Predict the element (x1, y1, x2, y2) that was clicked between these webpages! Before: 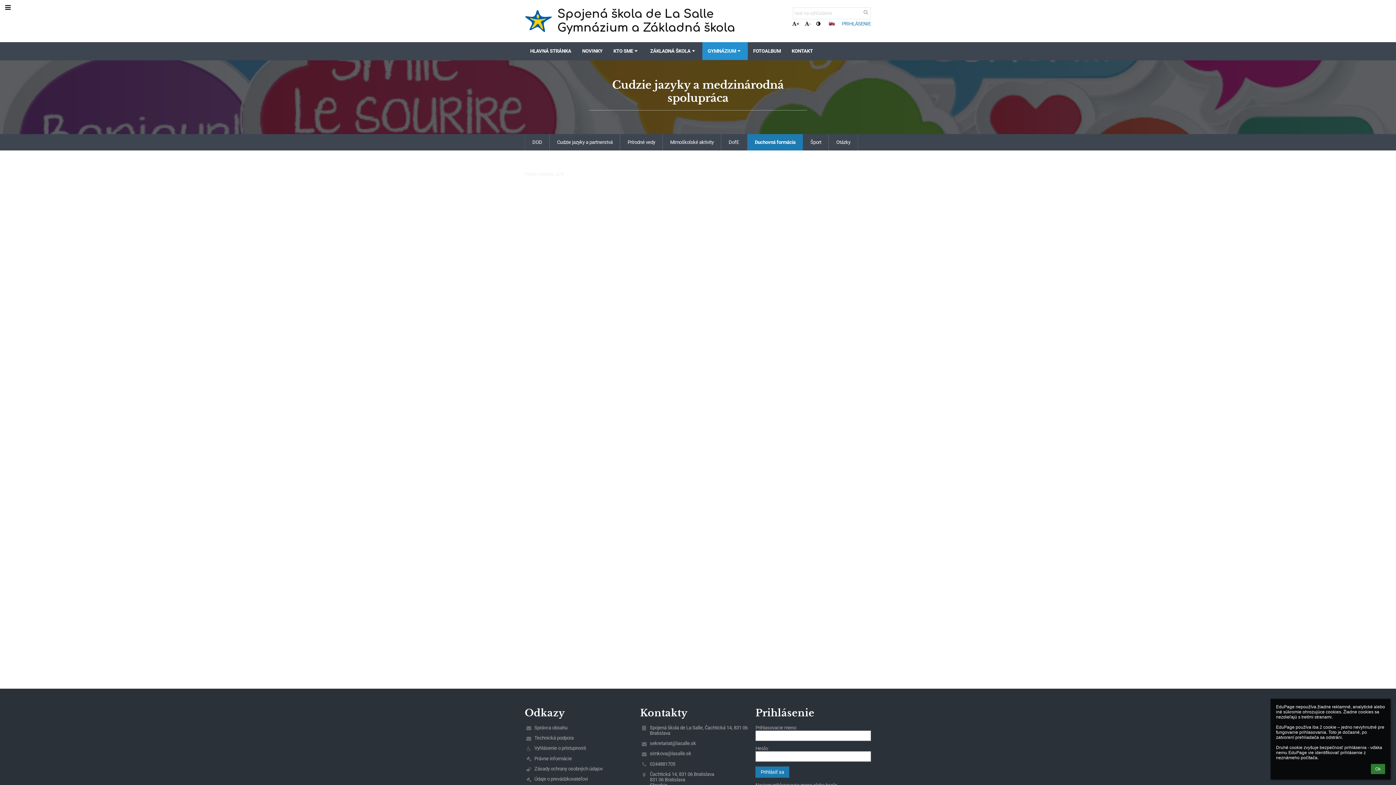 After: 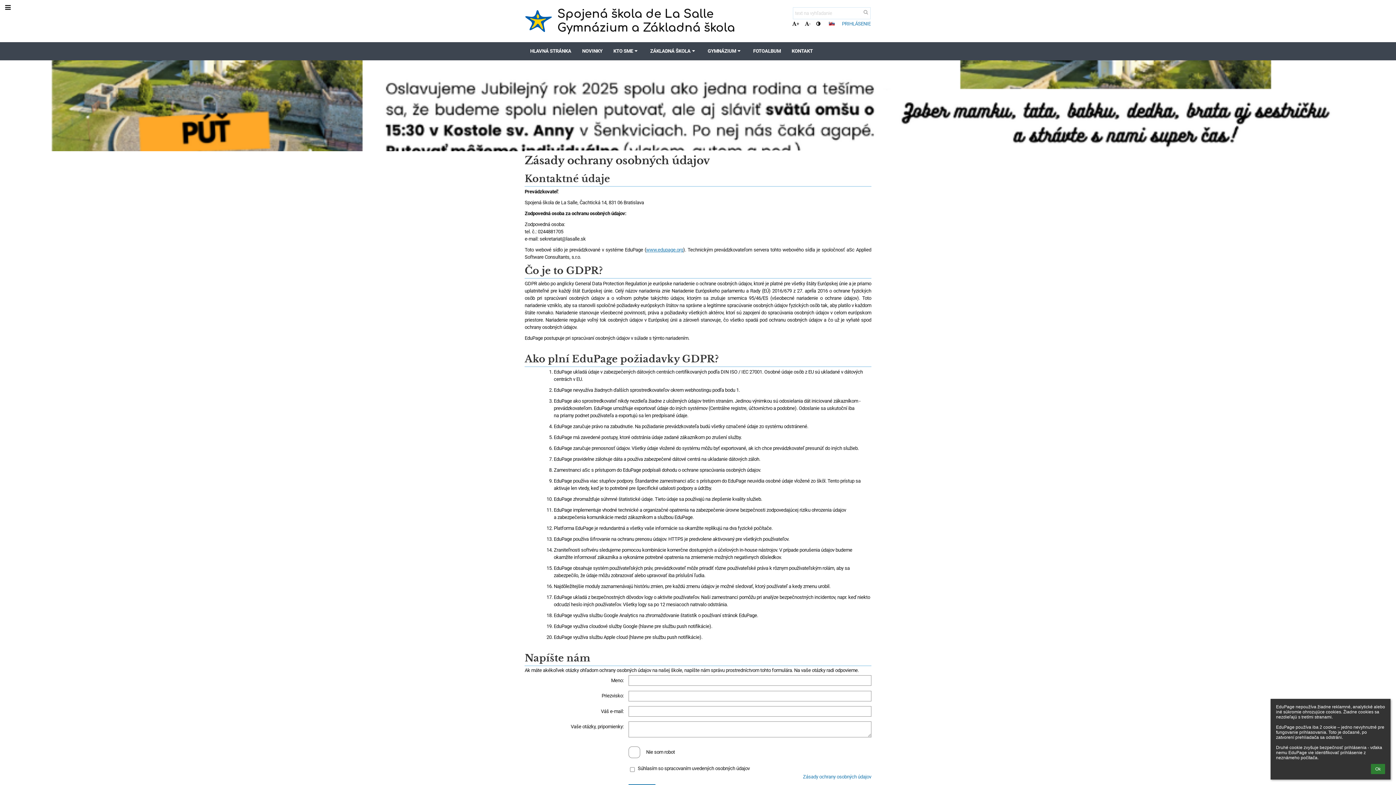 Action: label: Zásady ochrany osobných údajov bbox: (534, 766, 637, 771)